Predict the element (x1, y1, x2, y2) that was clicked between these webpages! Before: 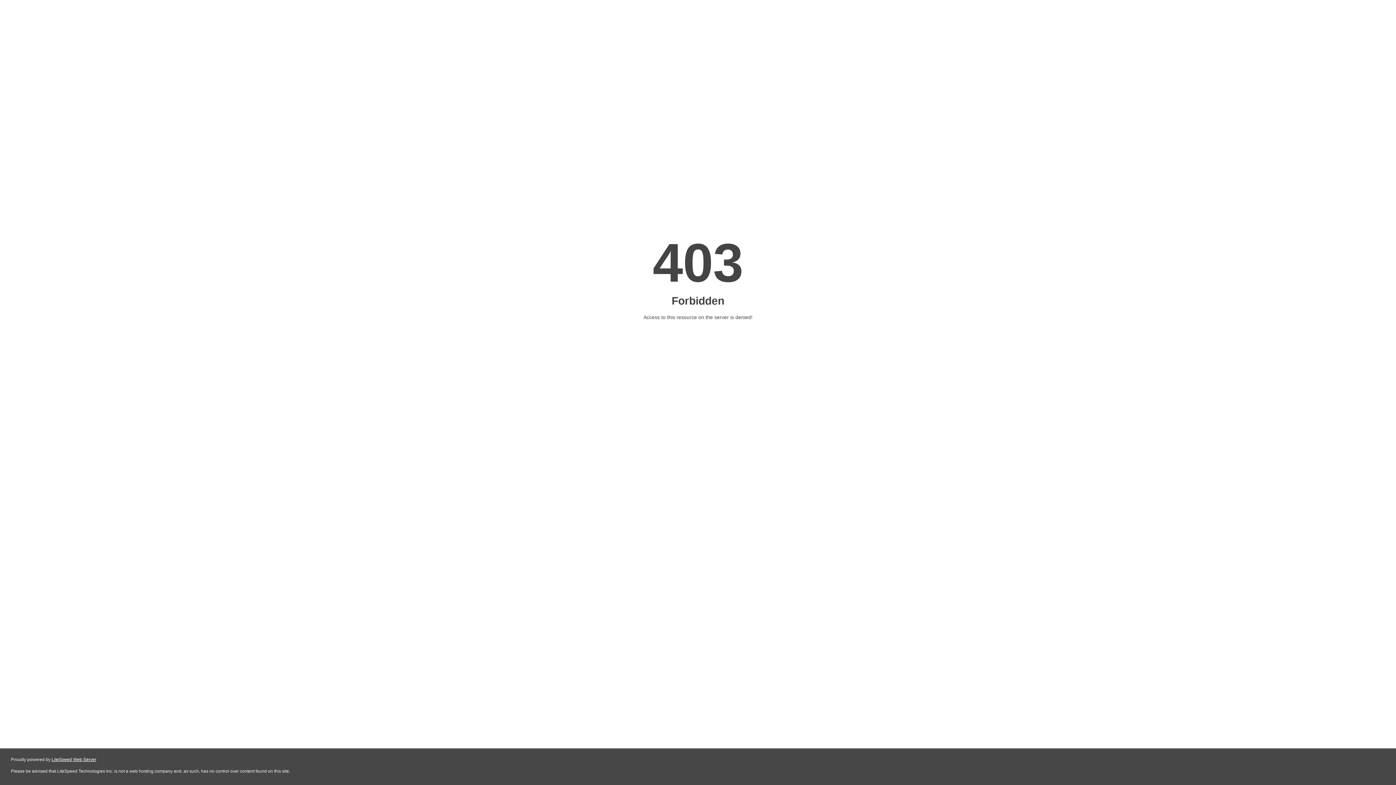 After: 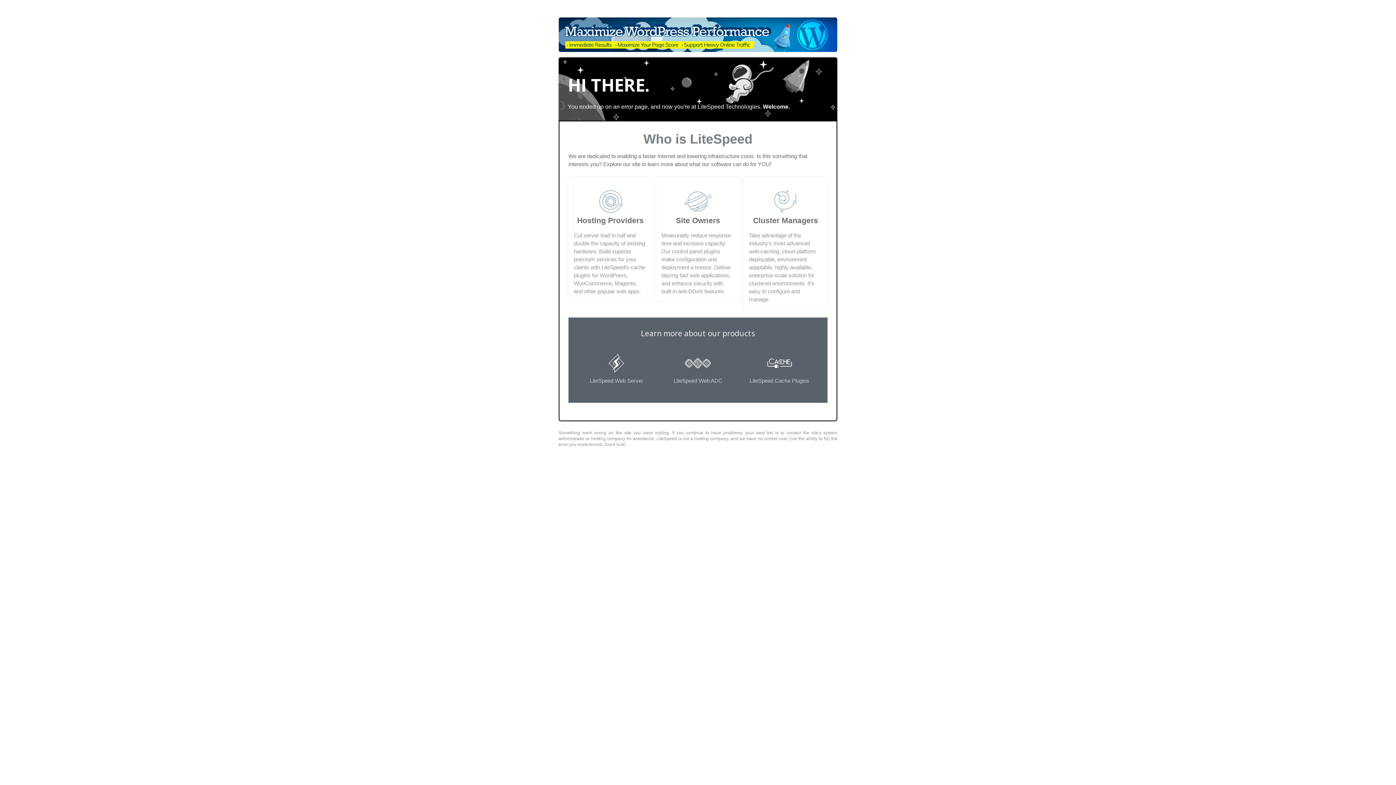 Action: label: LiteSpeed Web Server bbox: (51, 757, 96, 762)